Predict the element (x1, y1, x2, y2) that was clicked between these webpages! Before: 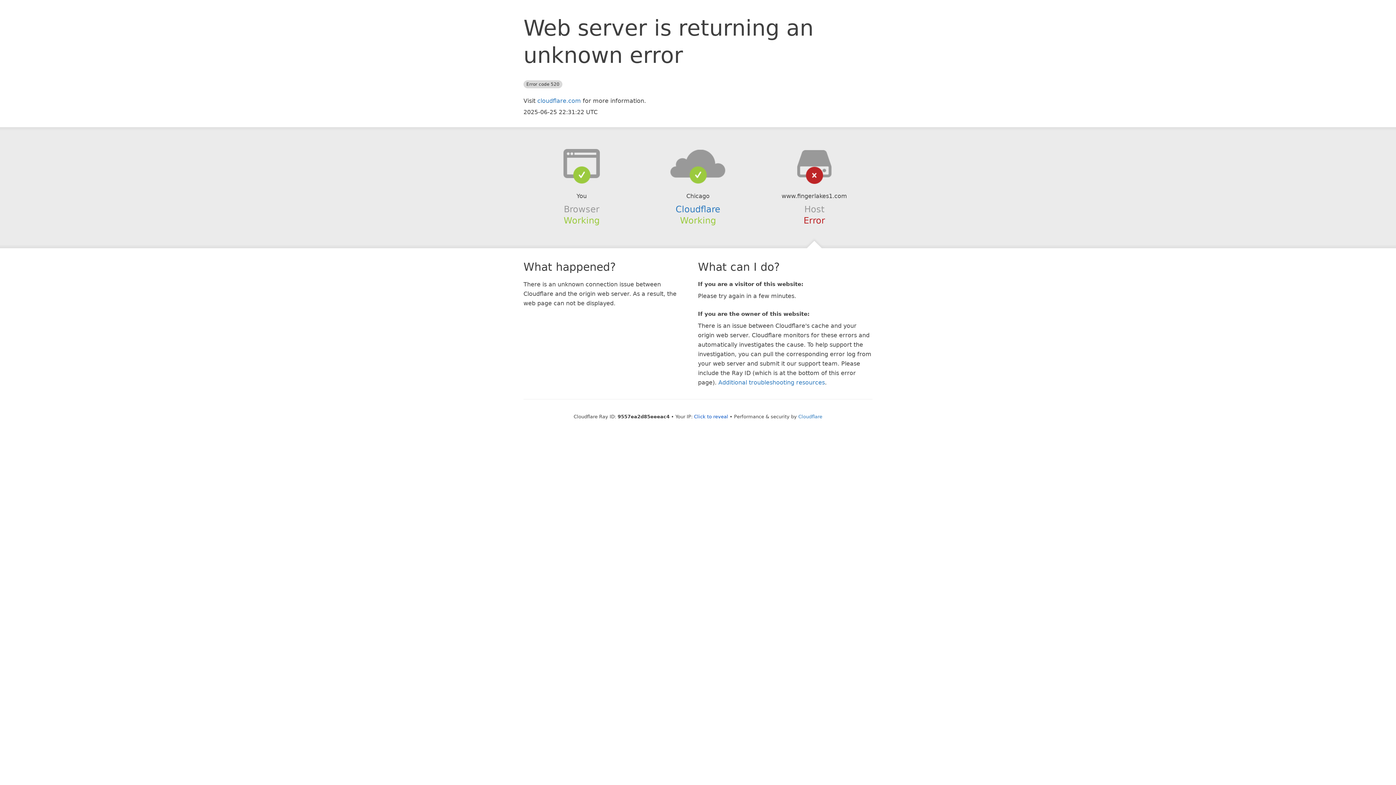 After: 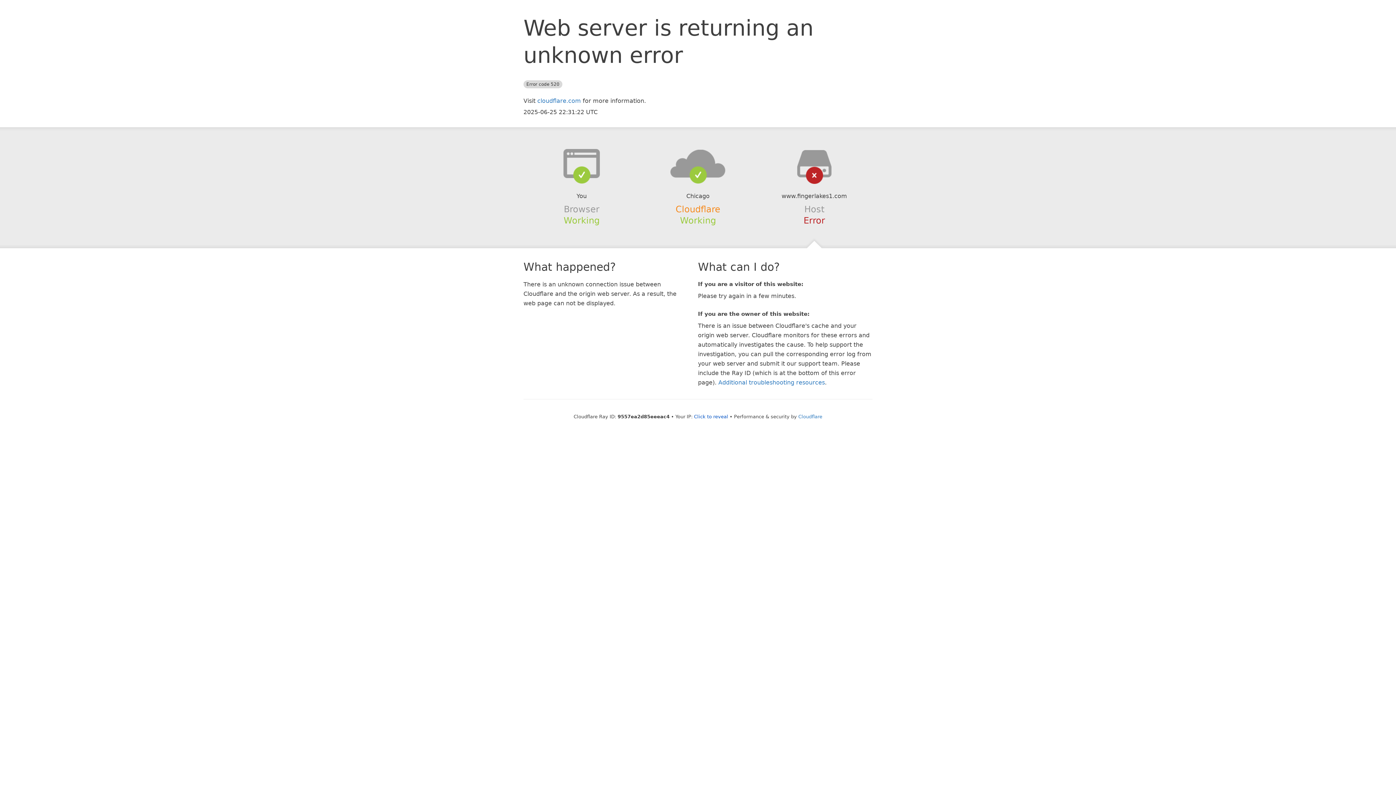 Action: label: Cloudflare bbox: (675, 204, 720, 214)